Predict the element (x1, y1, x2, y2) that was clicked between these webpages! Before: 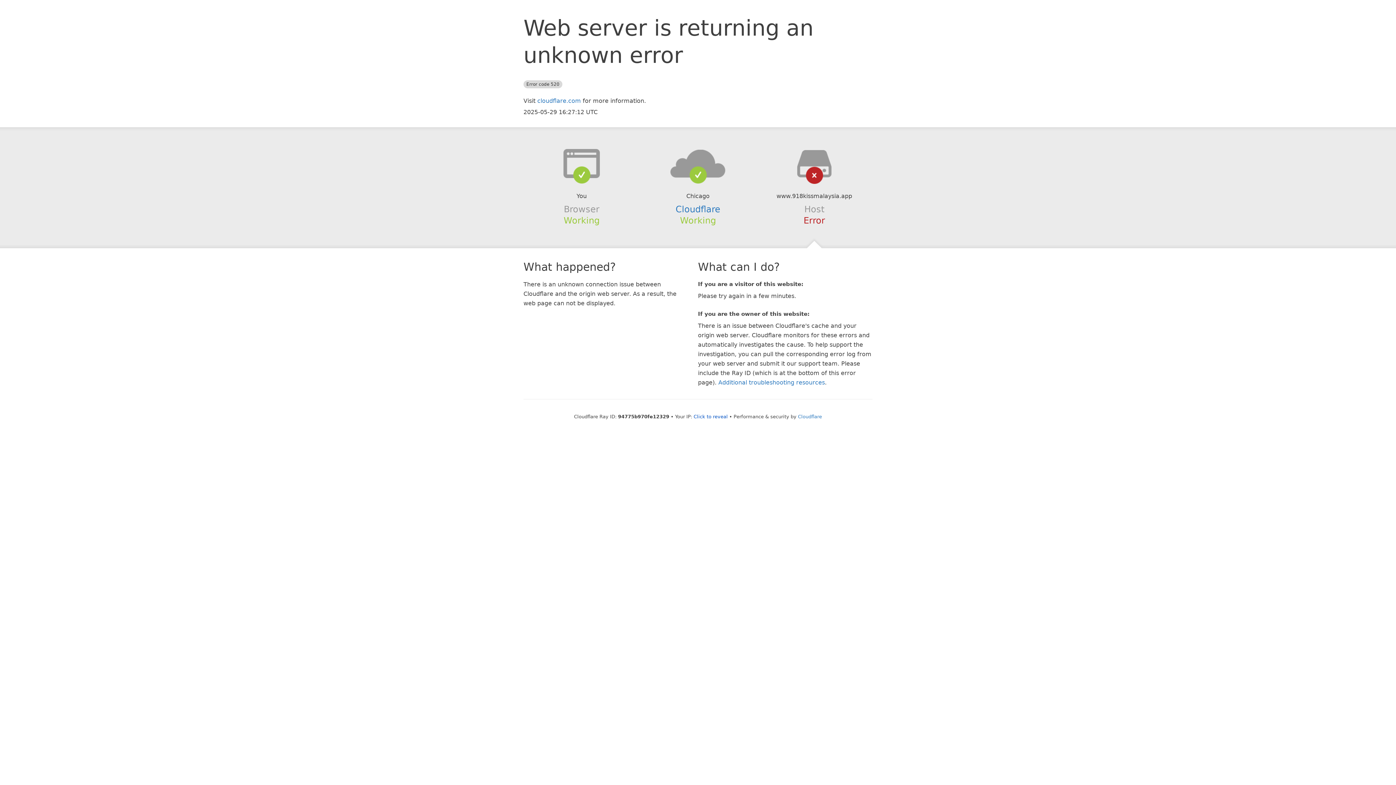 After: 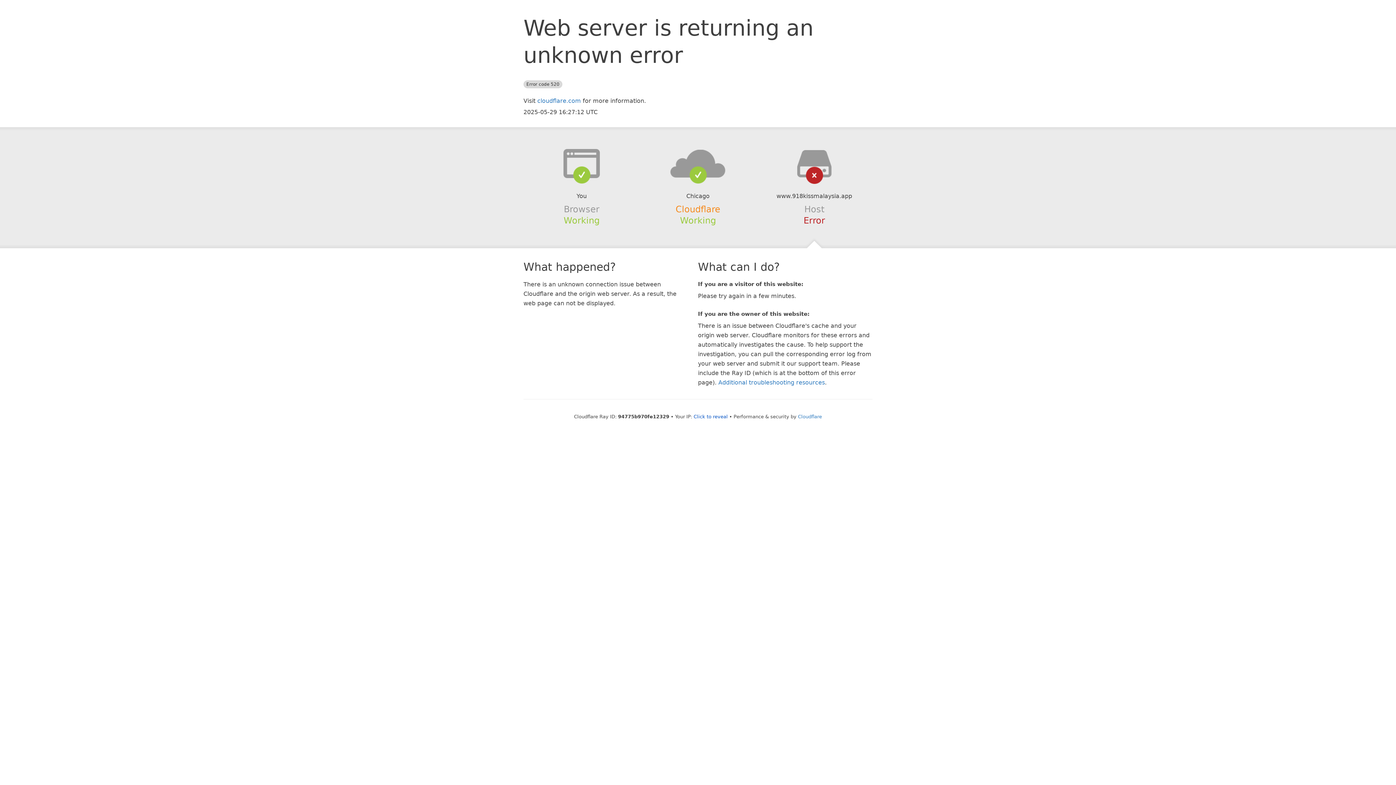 Action: bbox: (675, 204, 720, 214) label: Cloudflare